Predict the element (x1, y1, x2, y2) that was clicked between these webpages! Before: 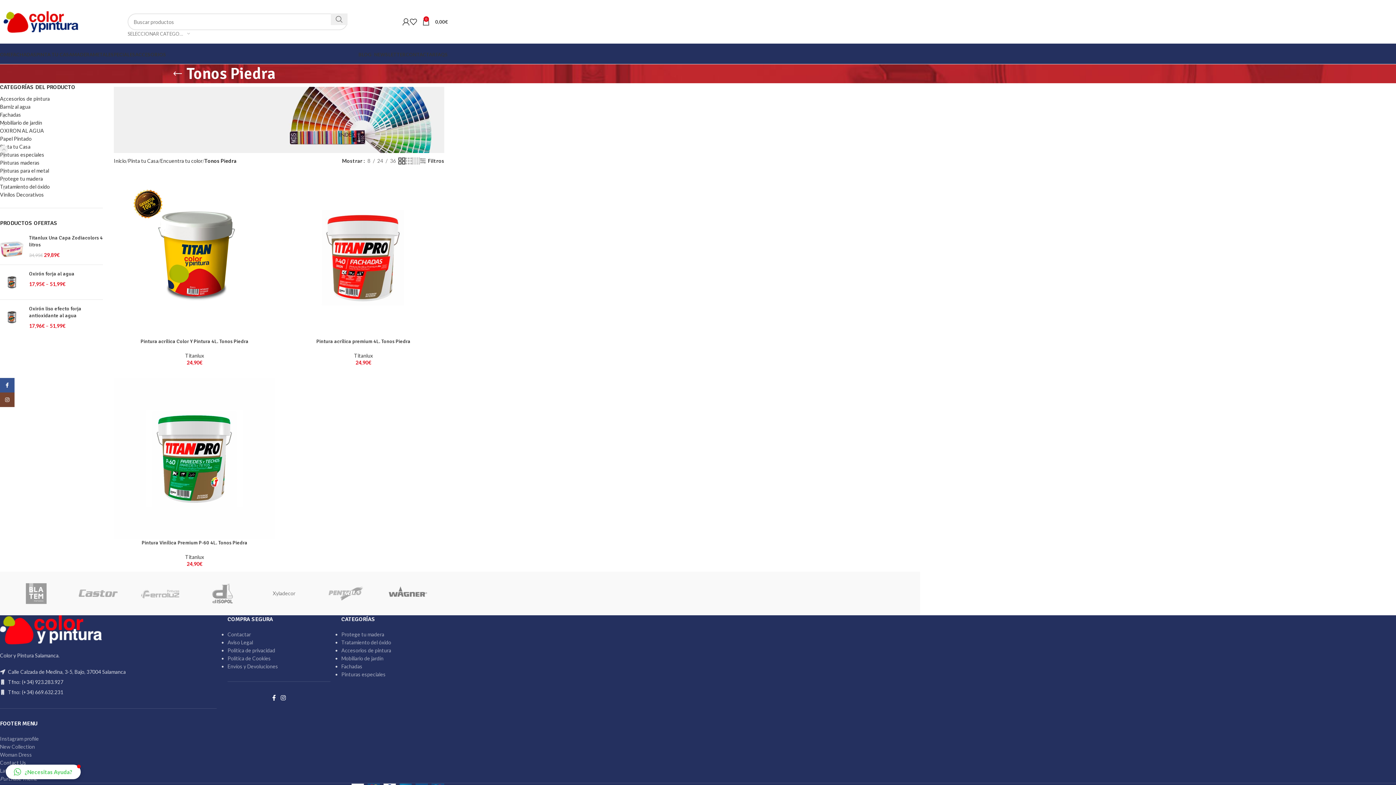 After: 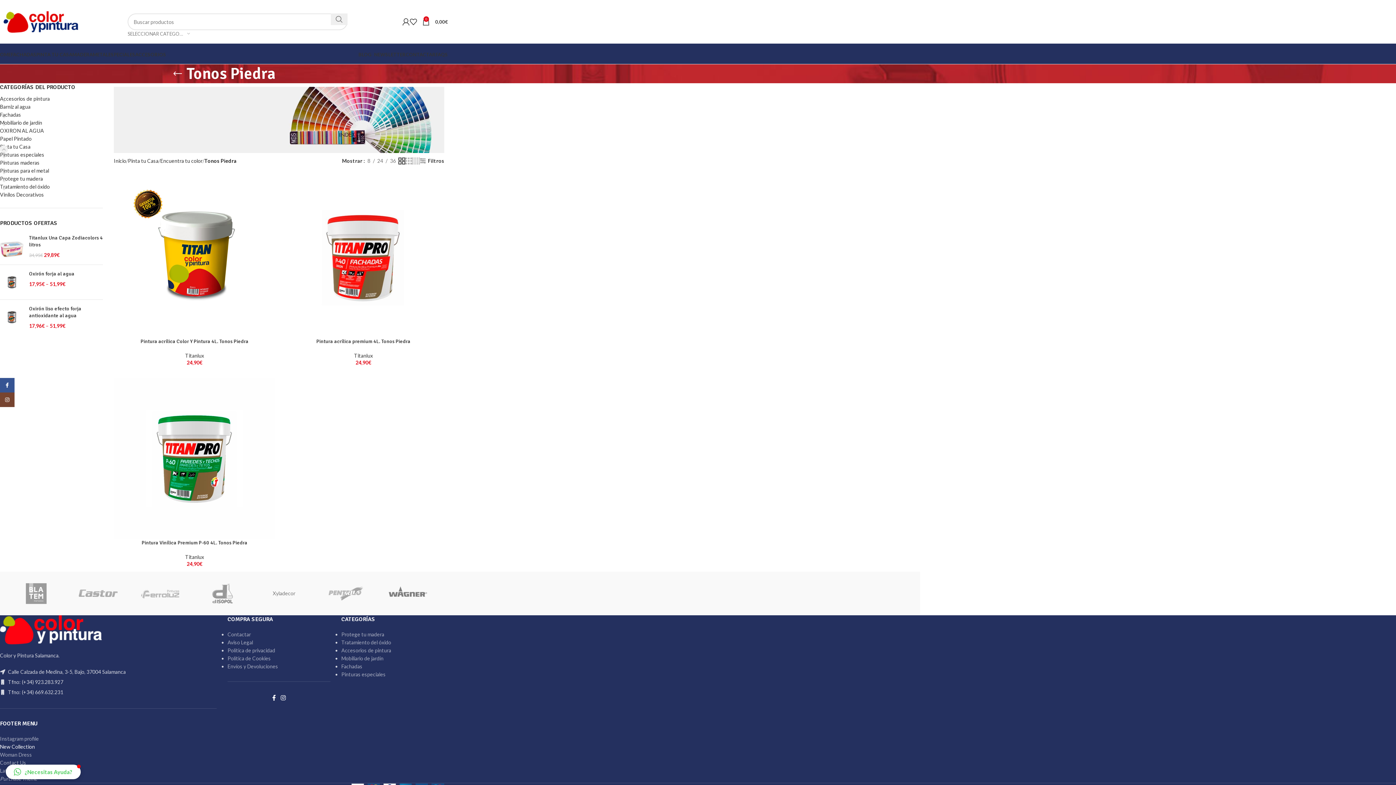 Action: label: New Collection bbox: (0, 743, 34, 750)